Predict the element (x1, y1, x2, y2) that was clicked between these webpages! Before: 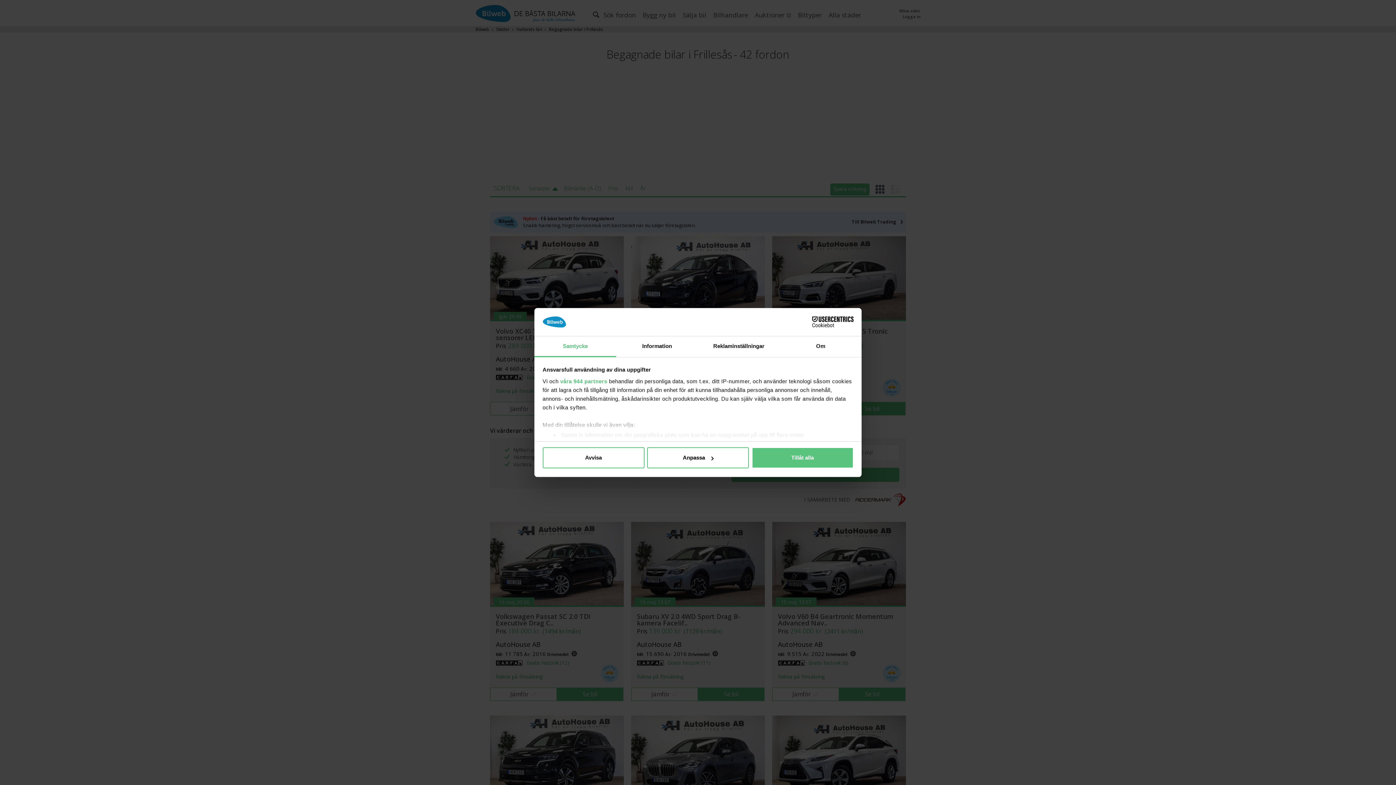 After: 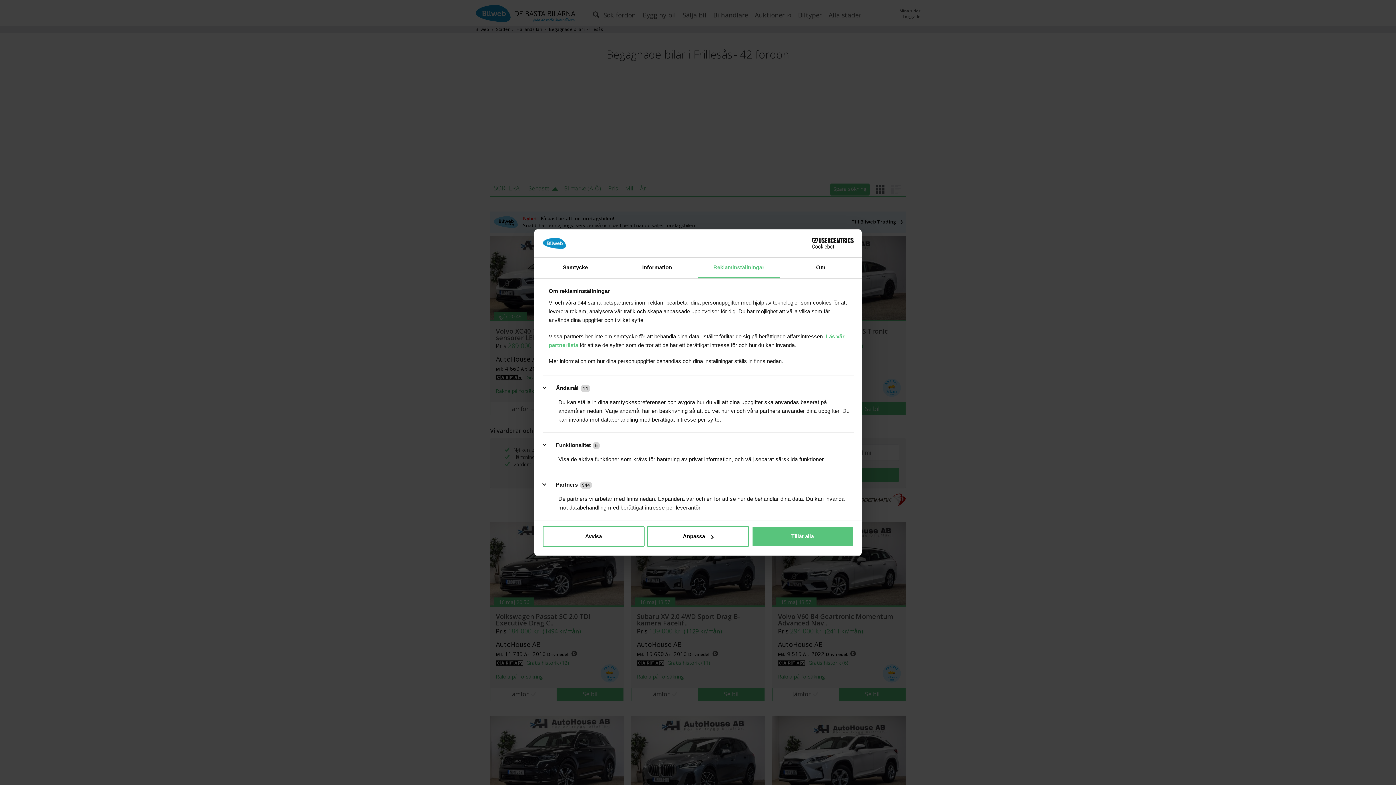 Action: label: Reklaminställningar bbox: (698, 336, 780, 357)